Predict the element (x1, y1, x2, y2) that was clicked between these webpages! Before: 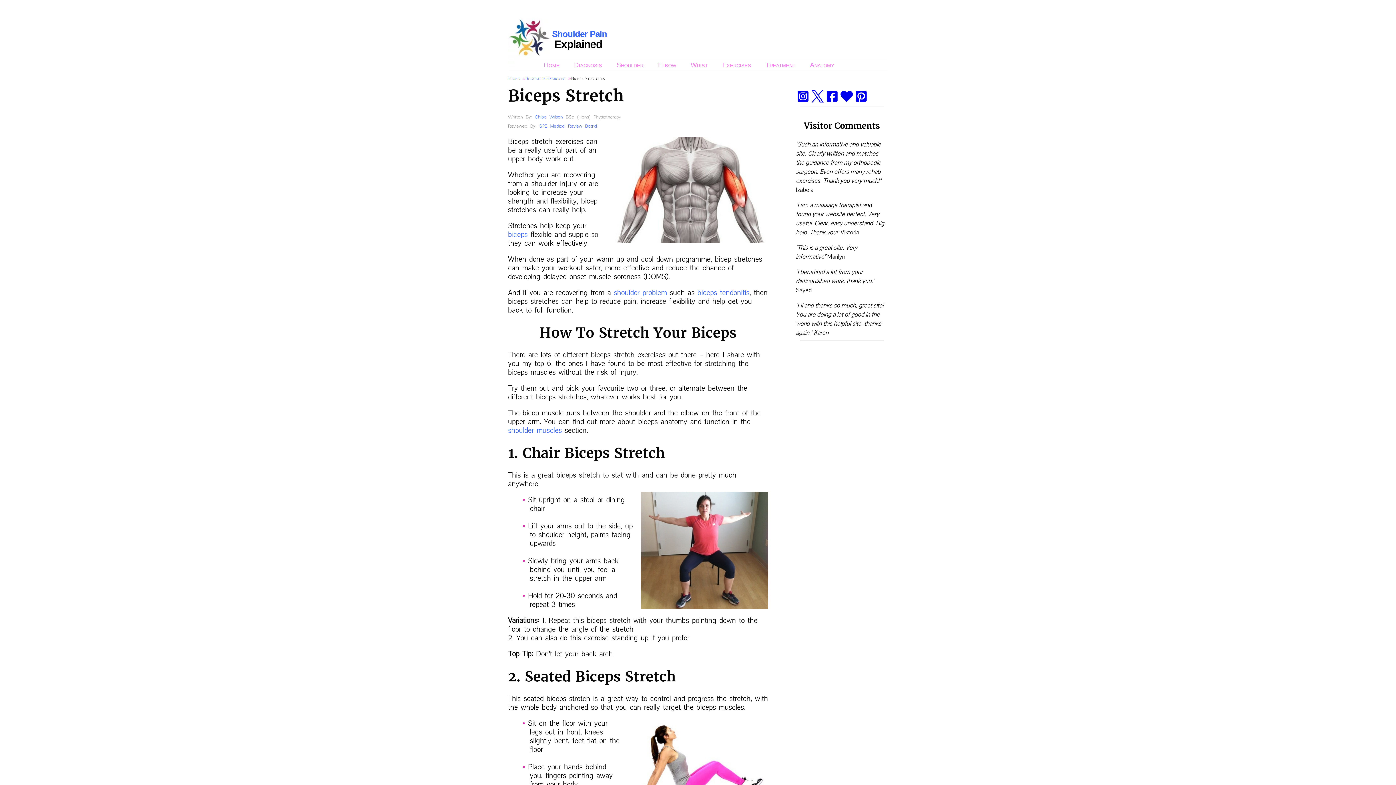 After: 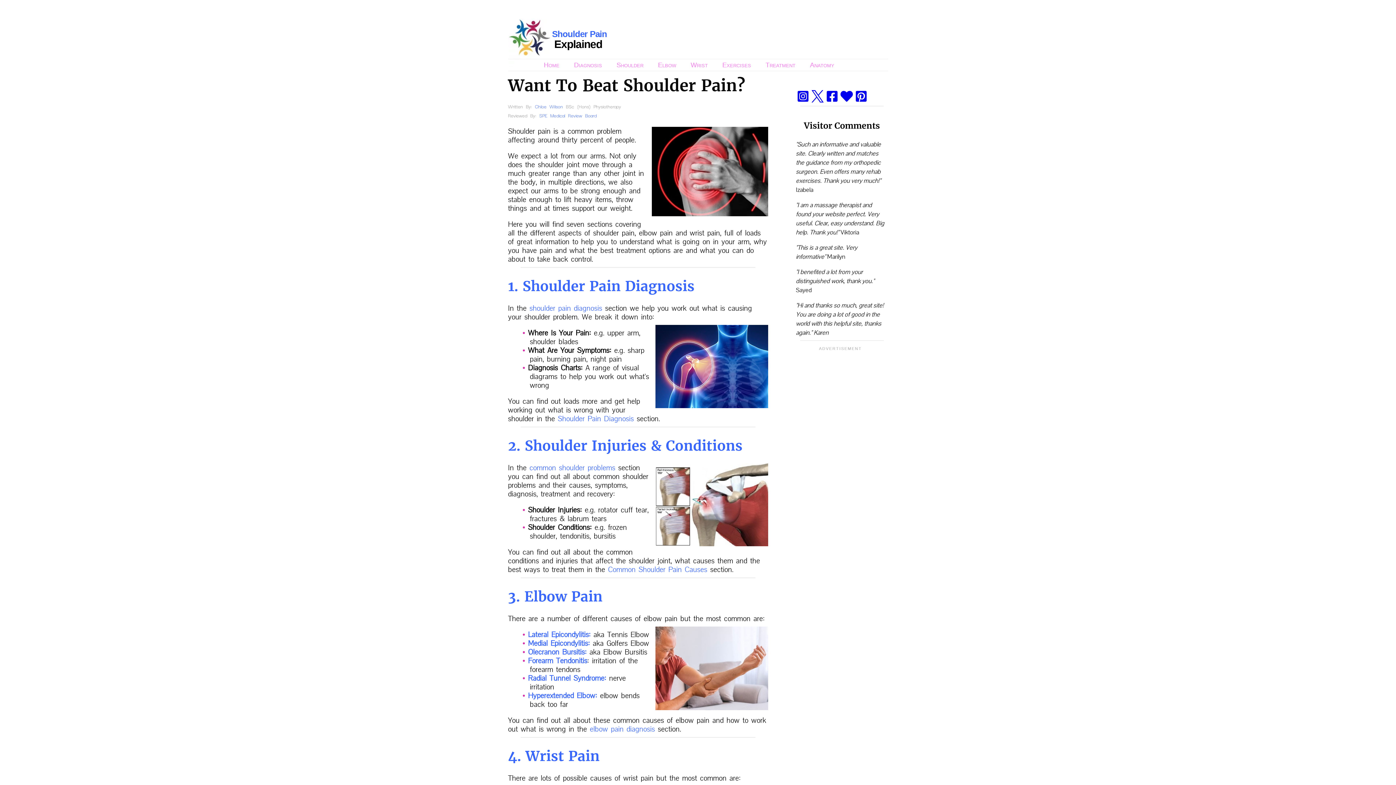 Action: bbox: (536, 59, 566, 71) label: Home